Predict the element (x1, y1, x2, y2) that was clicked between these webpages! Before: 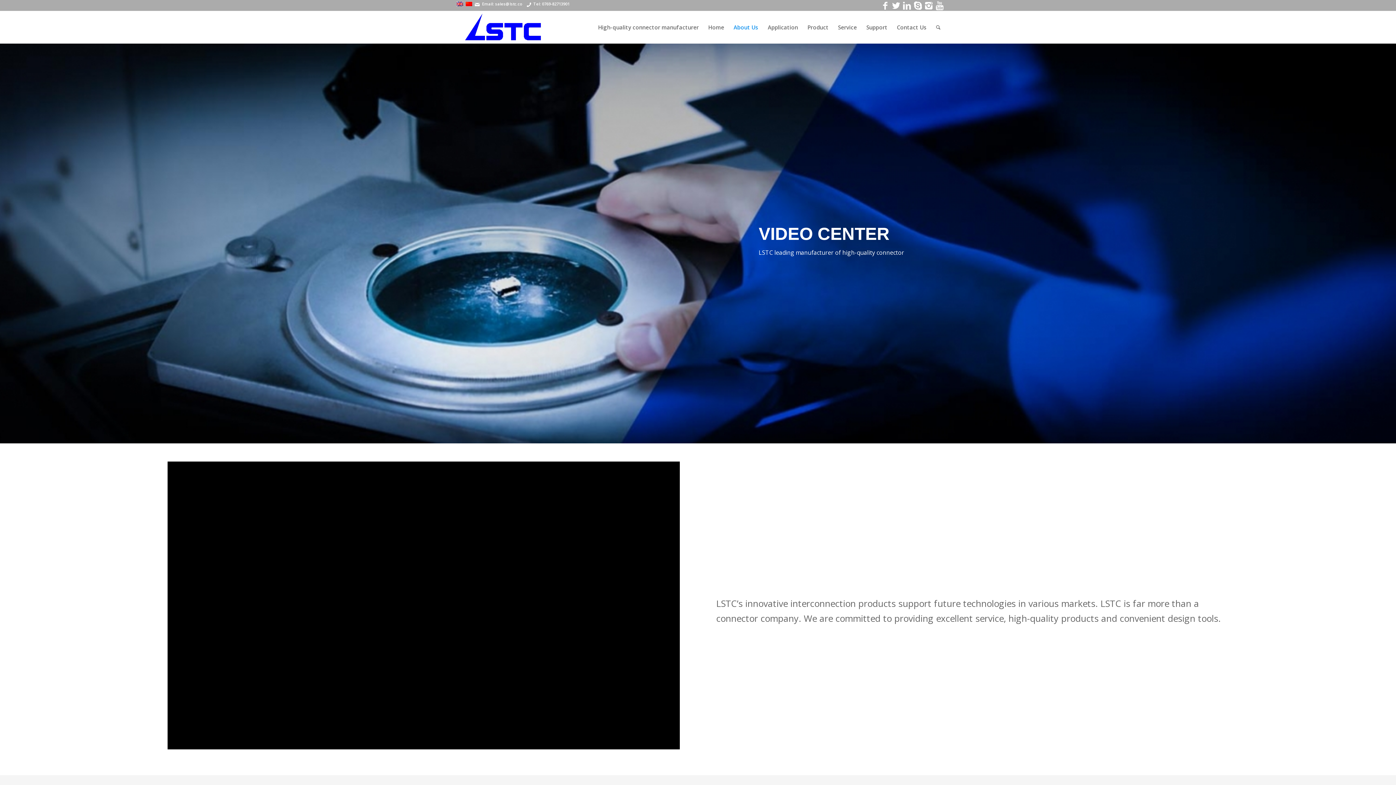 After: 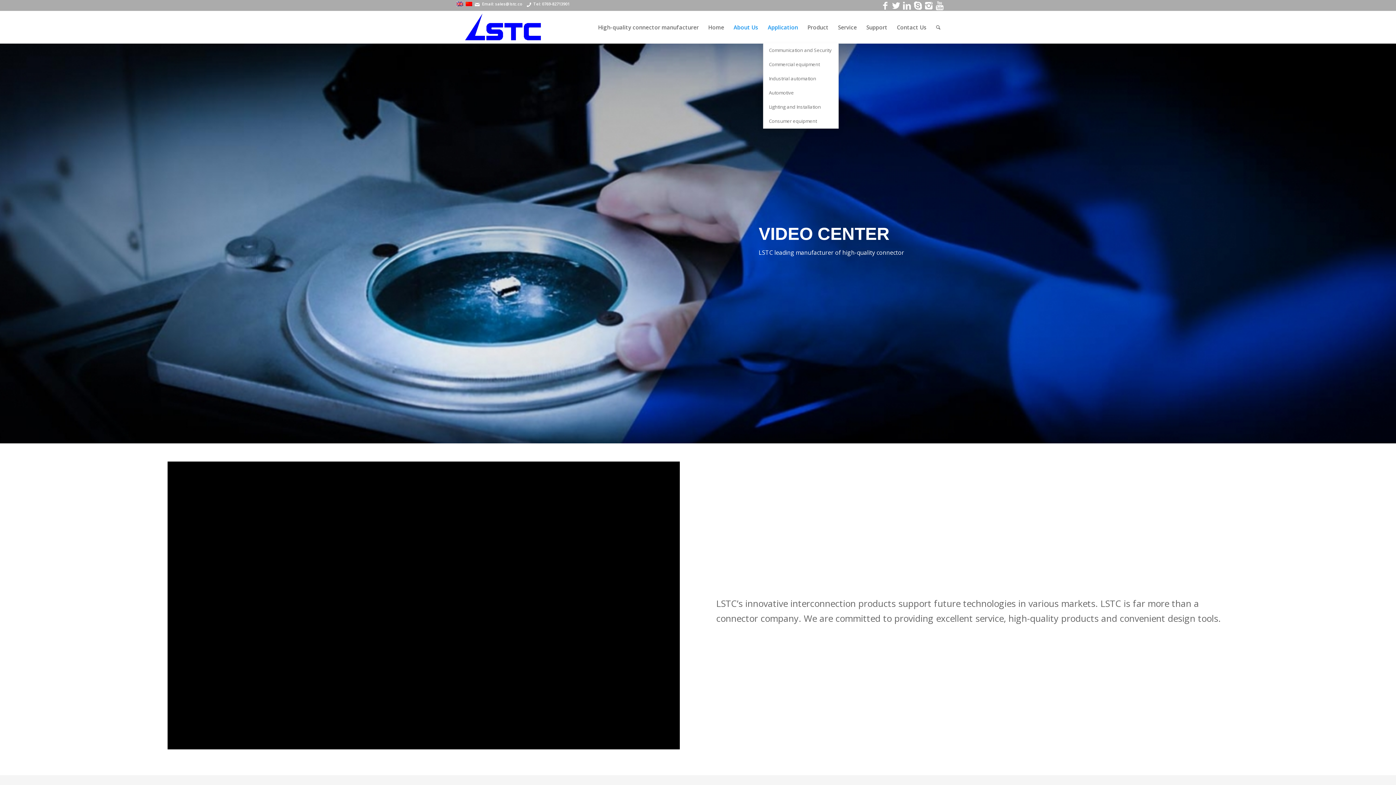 Action: label: Application bbox: (763, 10, 802, 43)